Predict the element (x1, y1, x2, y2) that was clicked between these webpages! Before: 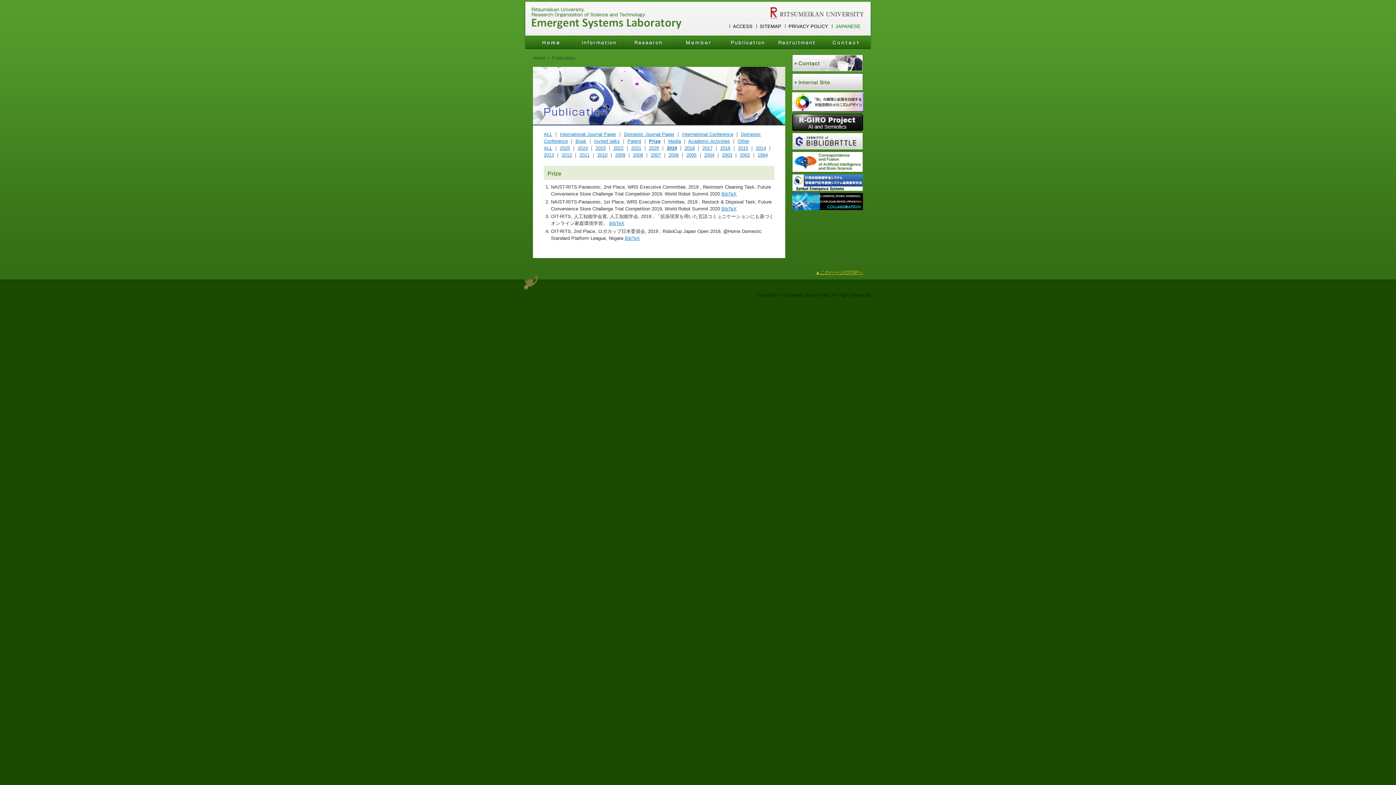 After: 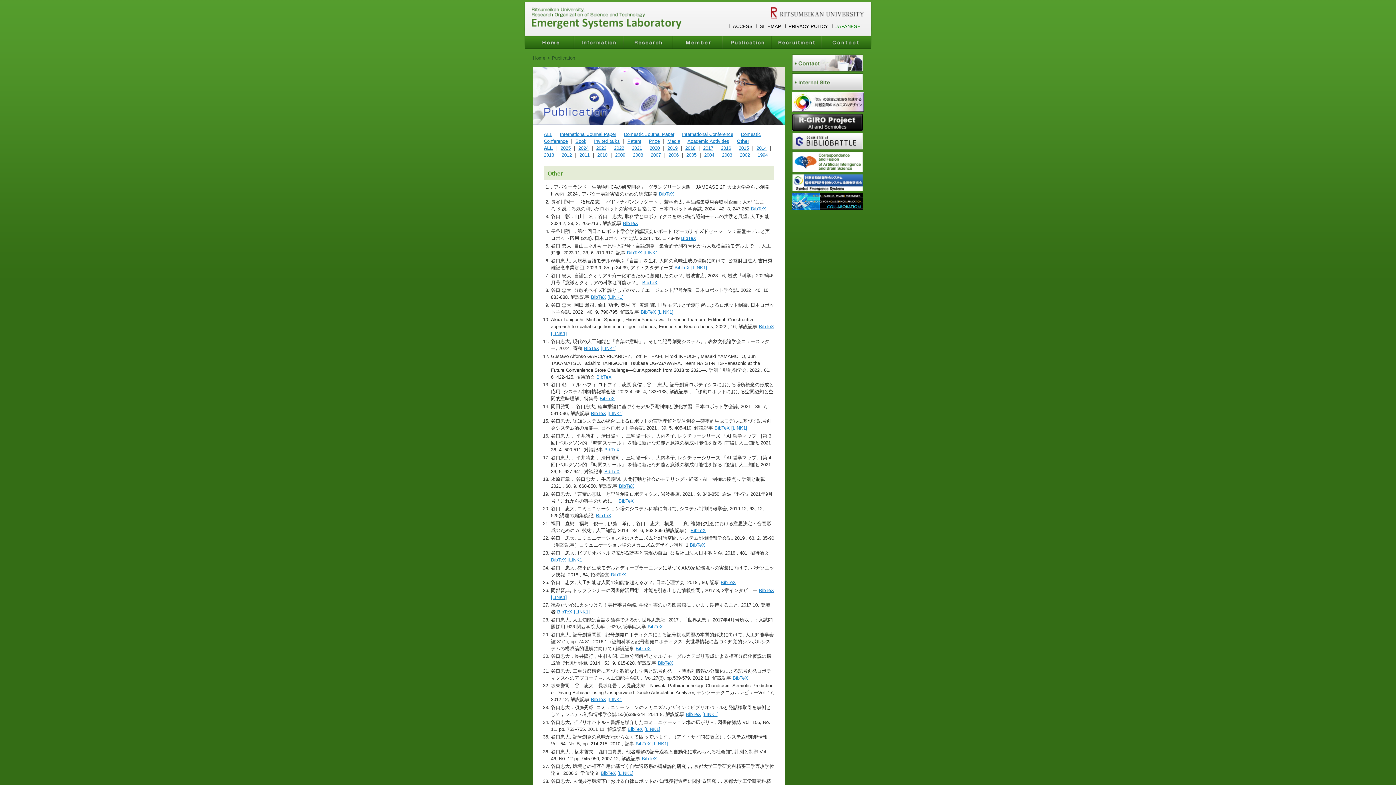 Action: bbox: (737, 138, 749, 144) label: Other